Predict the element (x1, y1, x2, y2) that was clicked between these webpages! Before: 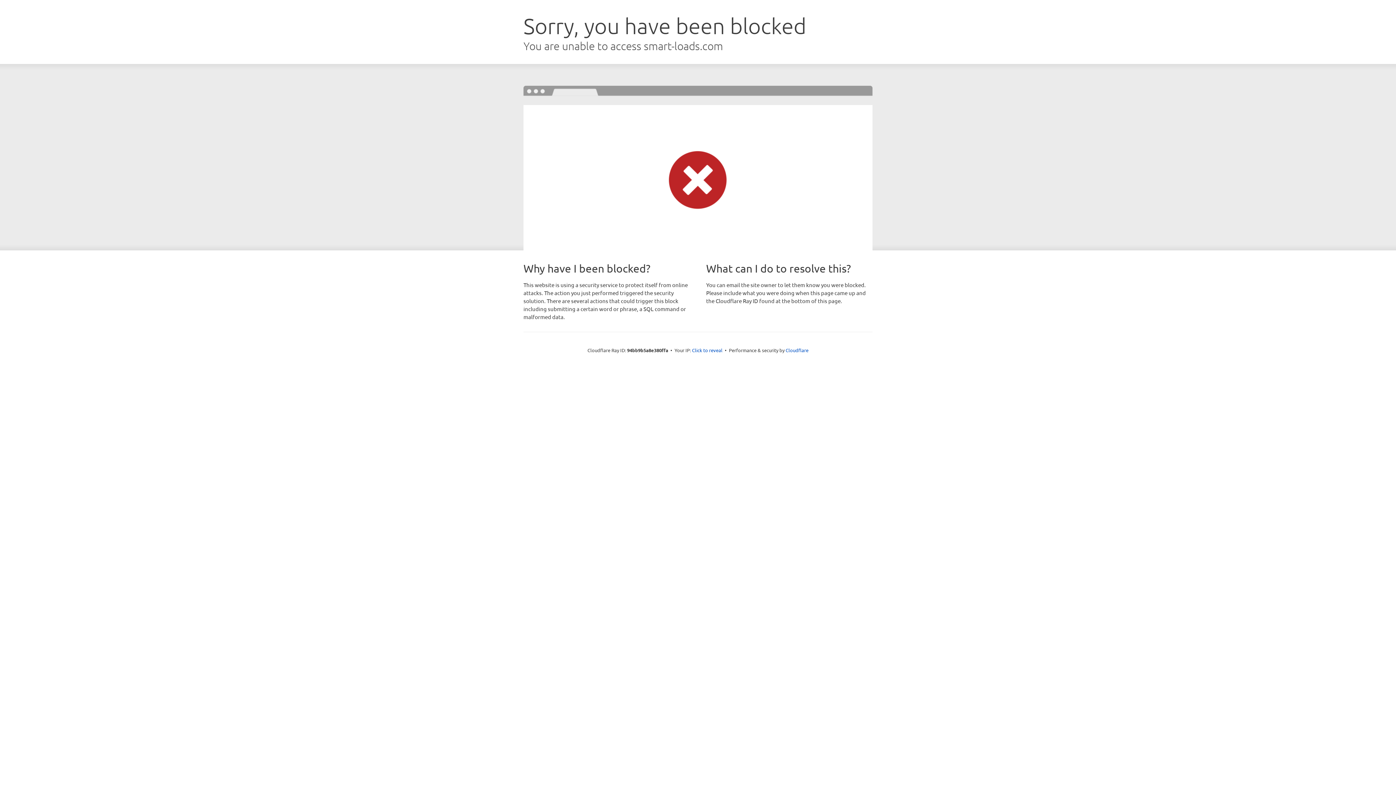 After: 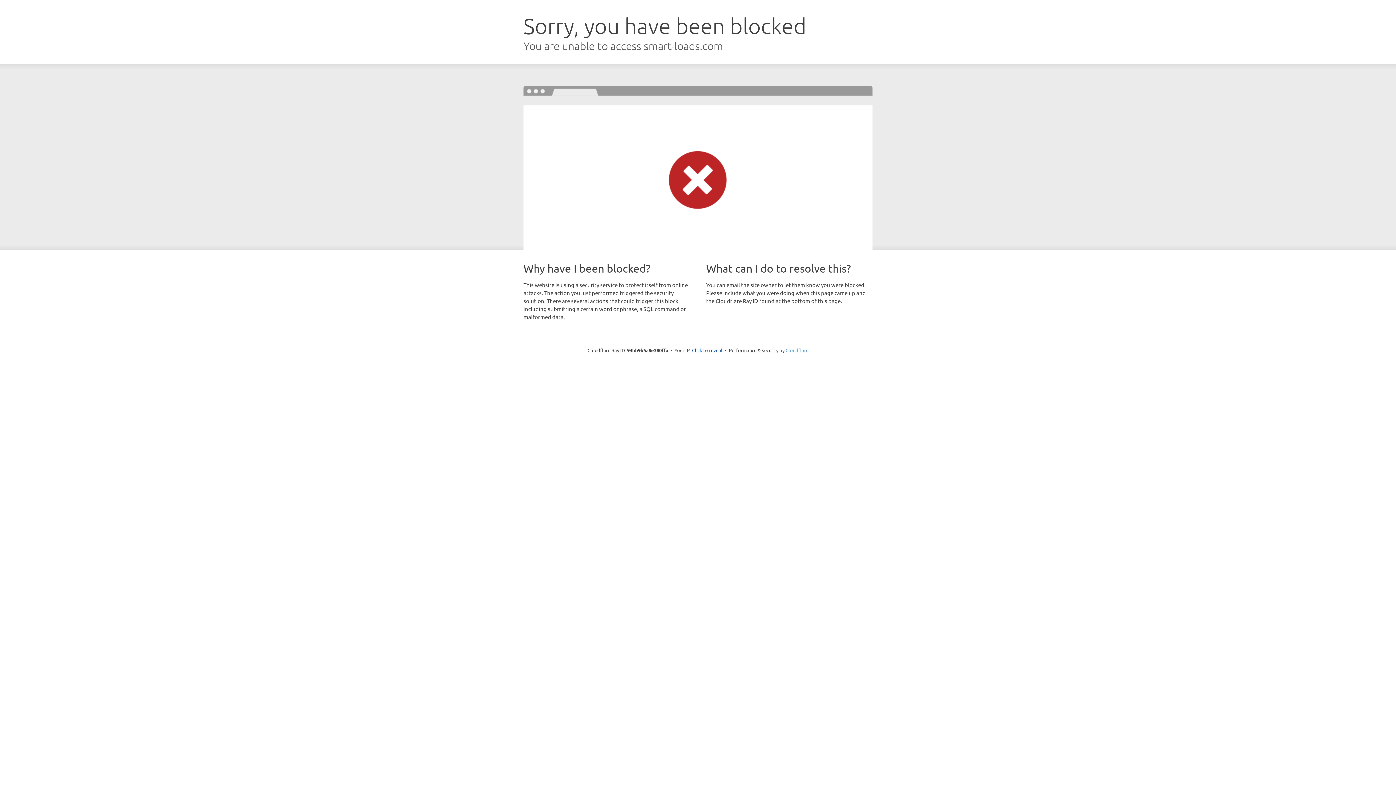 Action: label: Cloudflare bbox: (785, 347, 808, 353)